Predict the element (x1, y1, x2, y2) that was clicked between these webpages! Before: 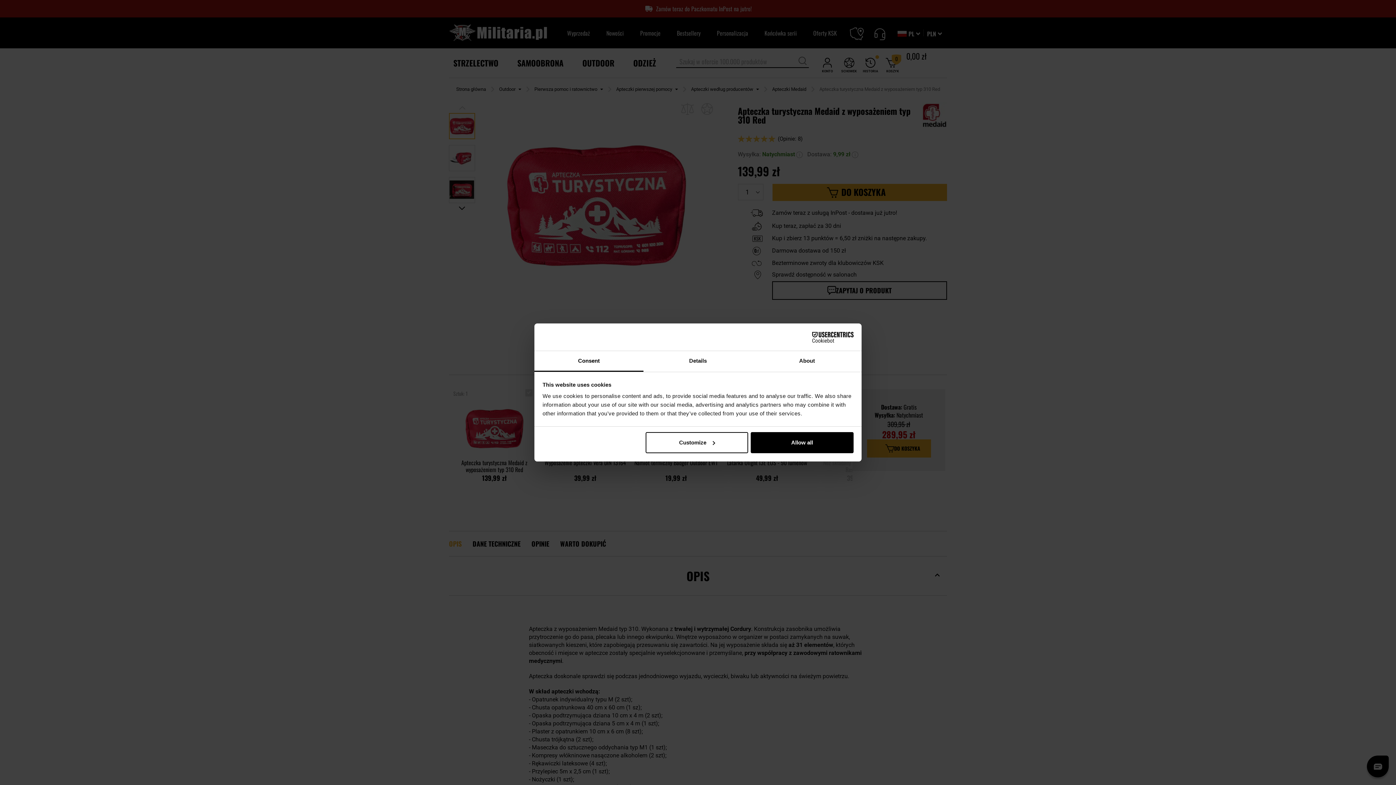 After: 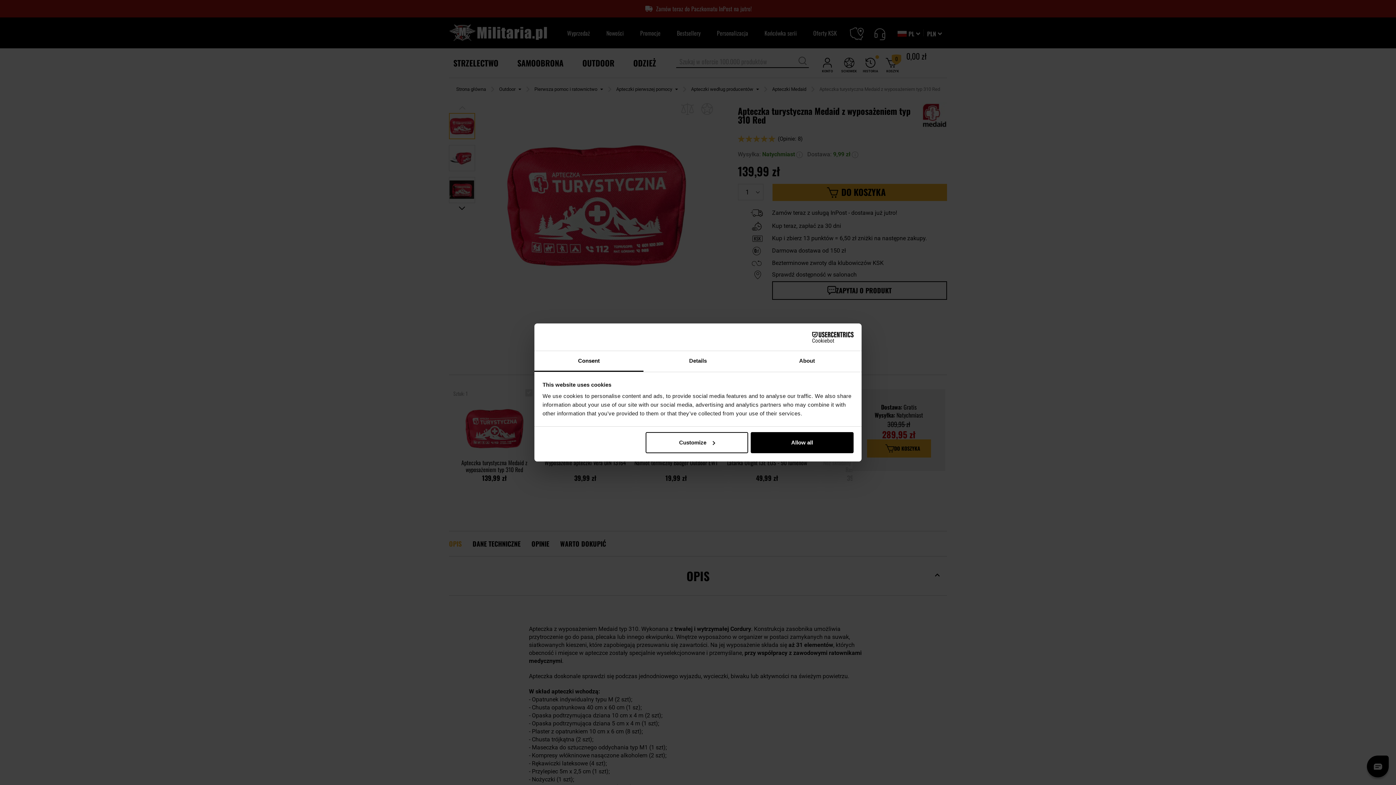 Action: bbox: (790, 331, 853, 342) label: Cookiebot - opens in a new window